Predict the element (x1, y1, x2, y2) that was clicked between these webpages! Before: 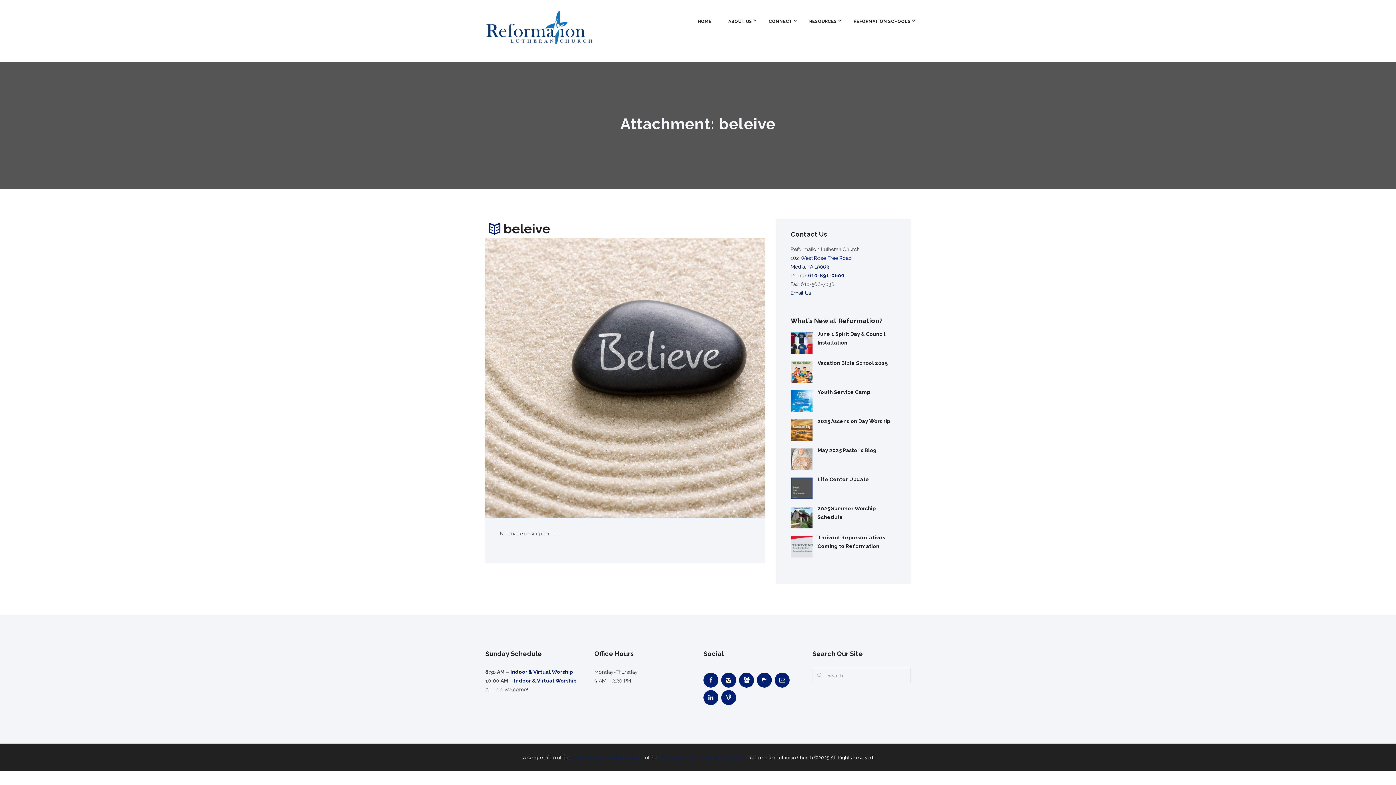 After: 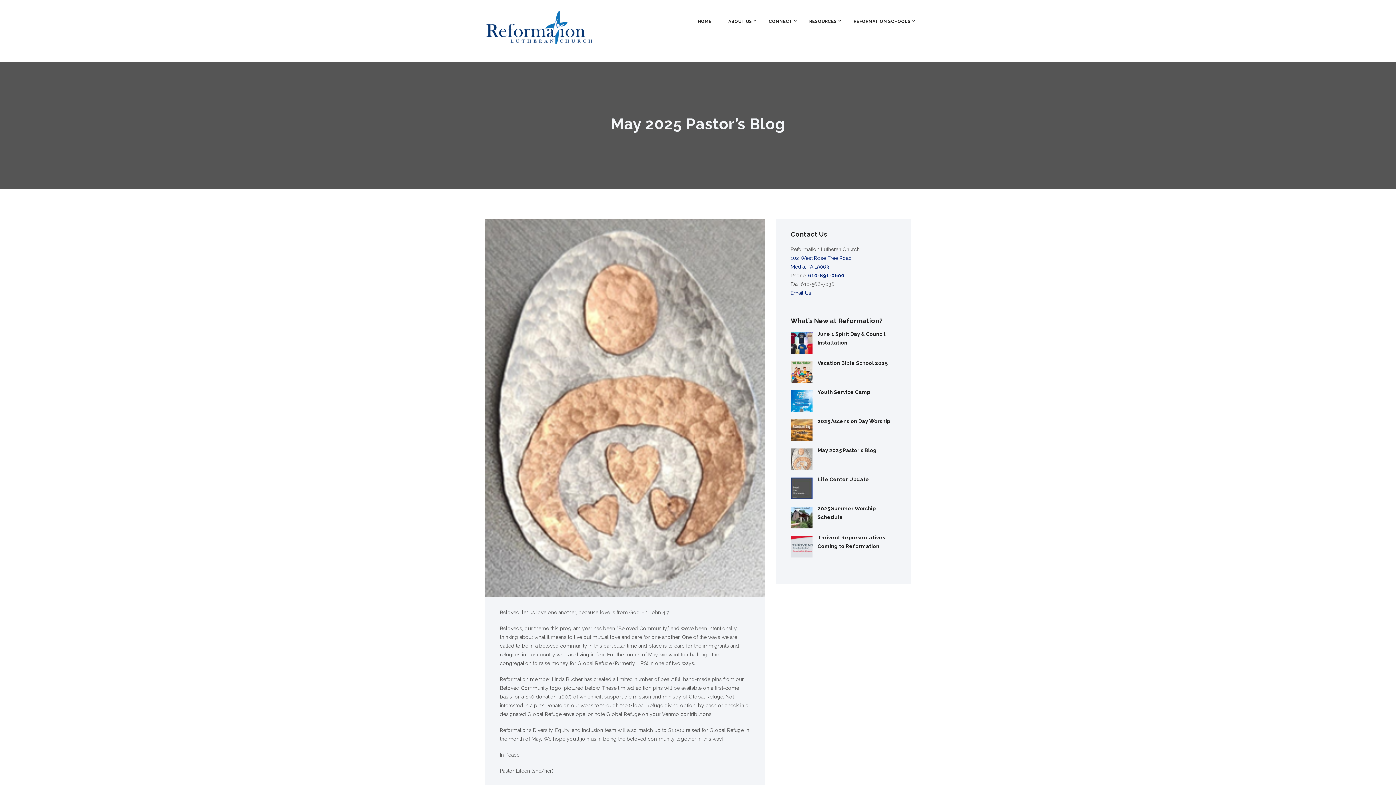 Action: bbox: (817, 447, 877, 453) label: May 2025 Pastor's Blog